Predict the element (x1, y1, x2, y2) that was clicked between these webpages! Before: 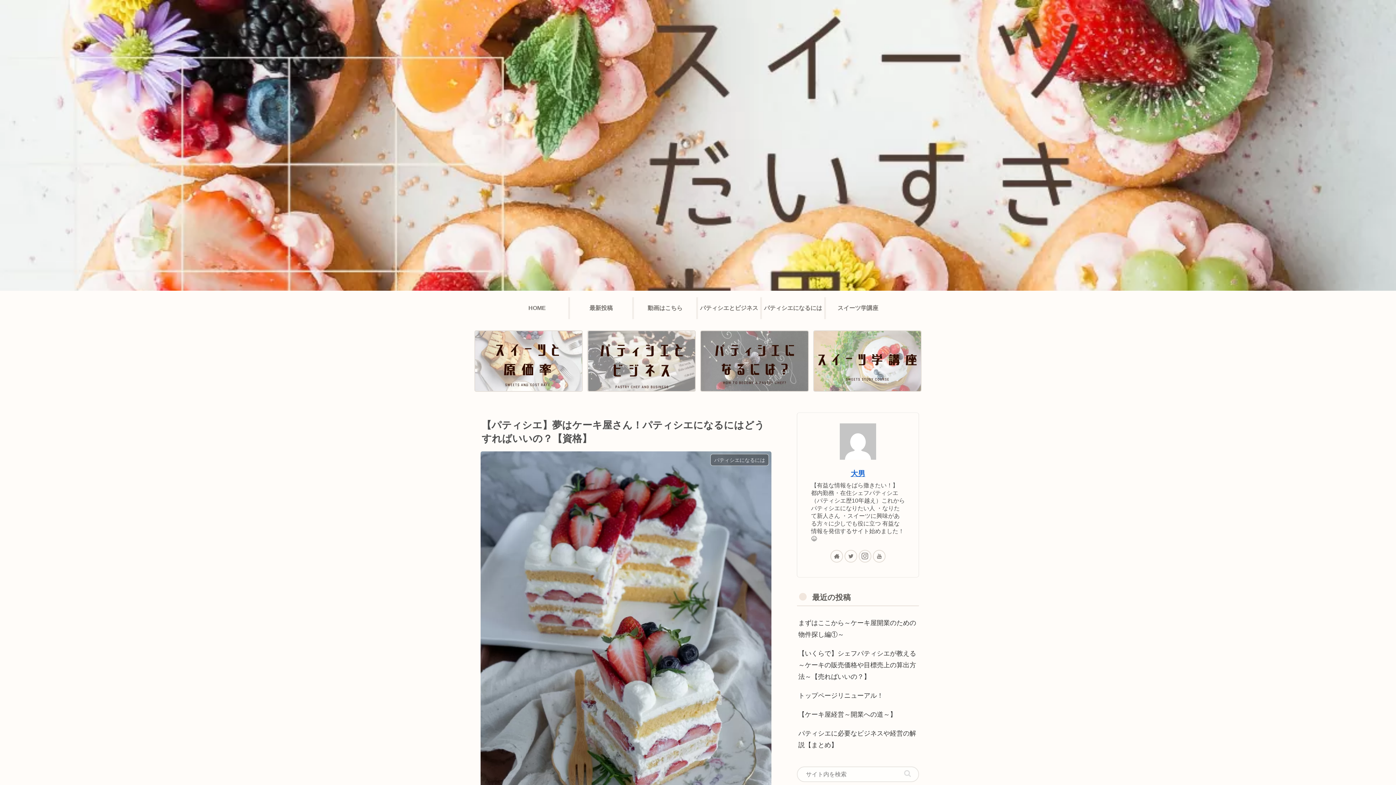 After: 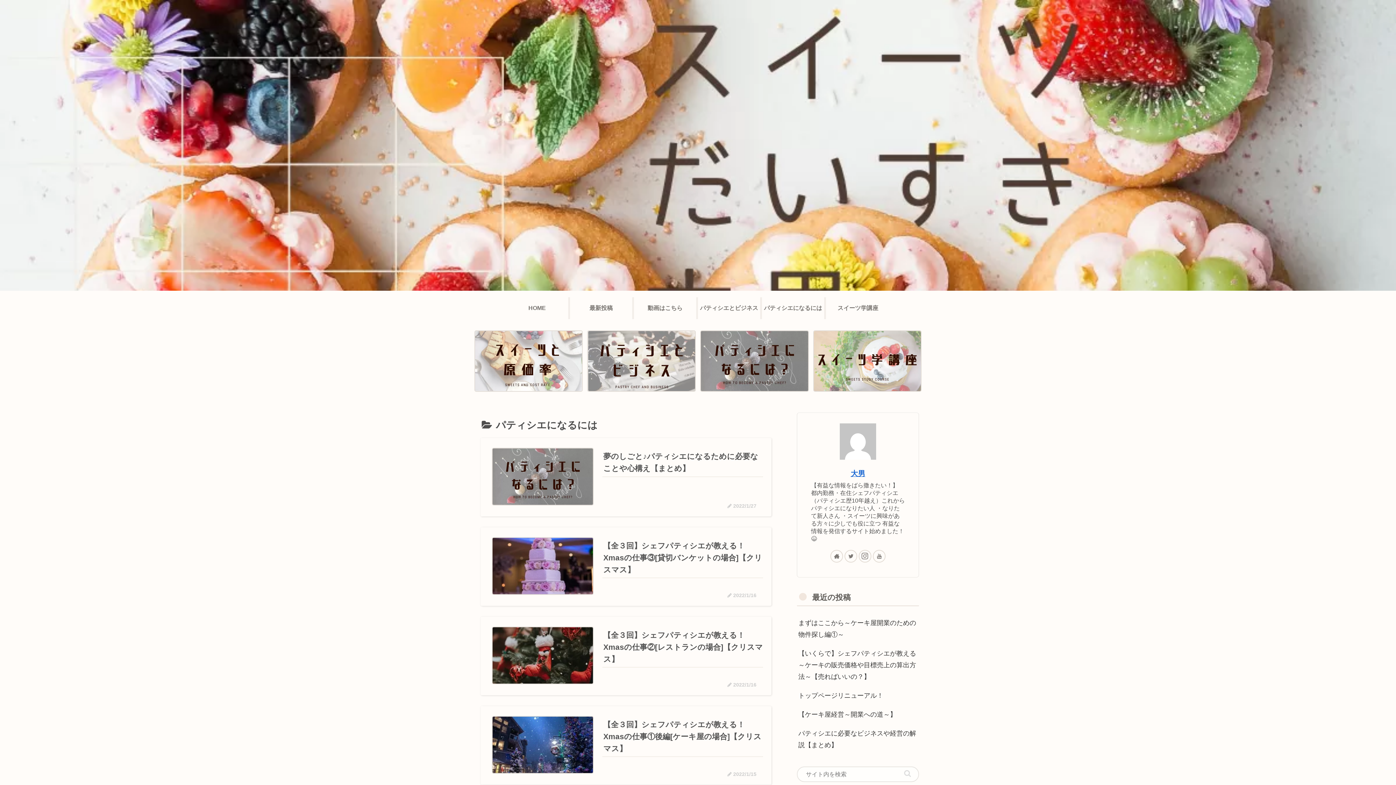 Action: label: パティシエになるには bbox: (762, 297, 826, 319)